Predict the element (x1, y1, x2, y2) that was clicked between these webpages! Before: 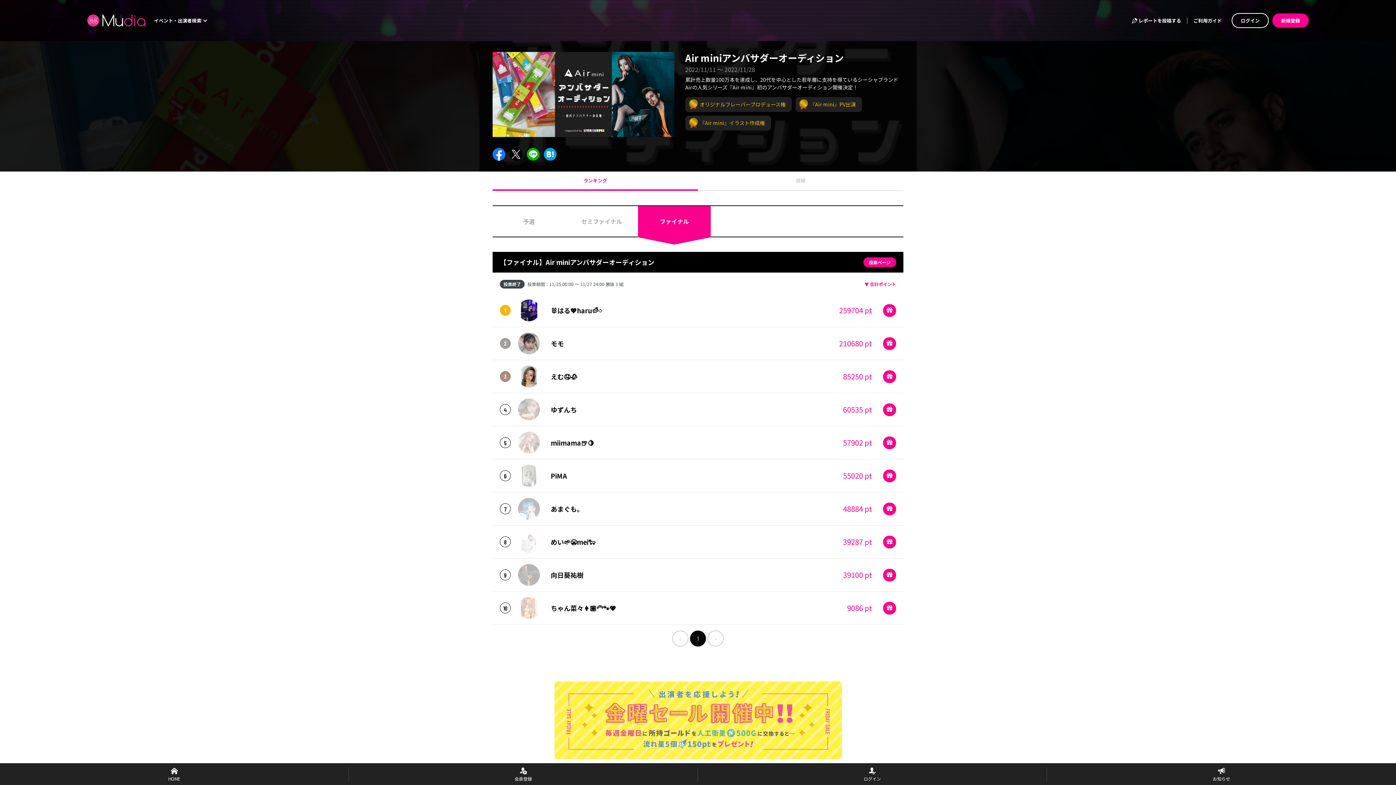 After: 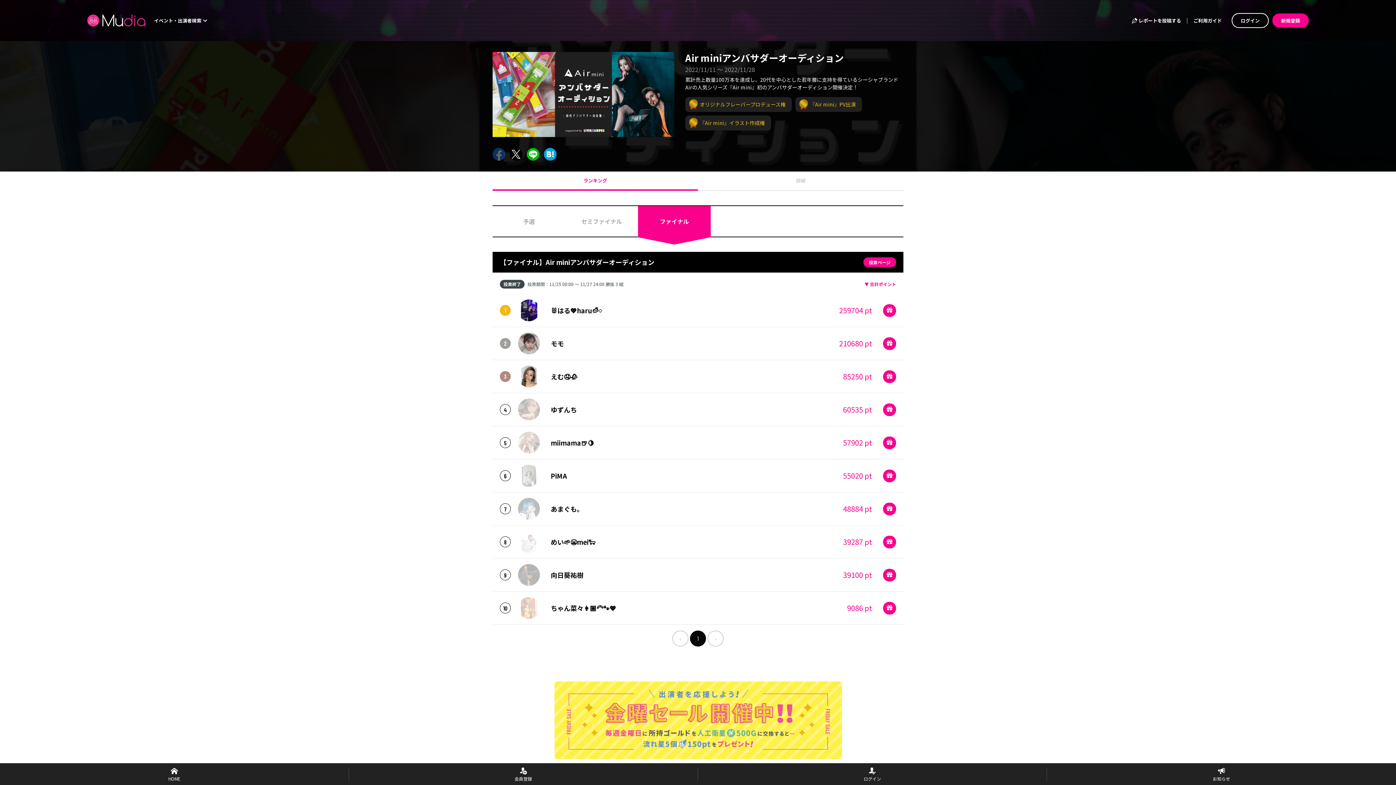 Action: bbox: (492, 150, 505, 157)